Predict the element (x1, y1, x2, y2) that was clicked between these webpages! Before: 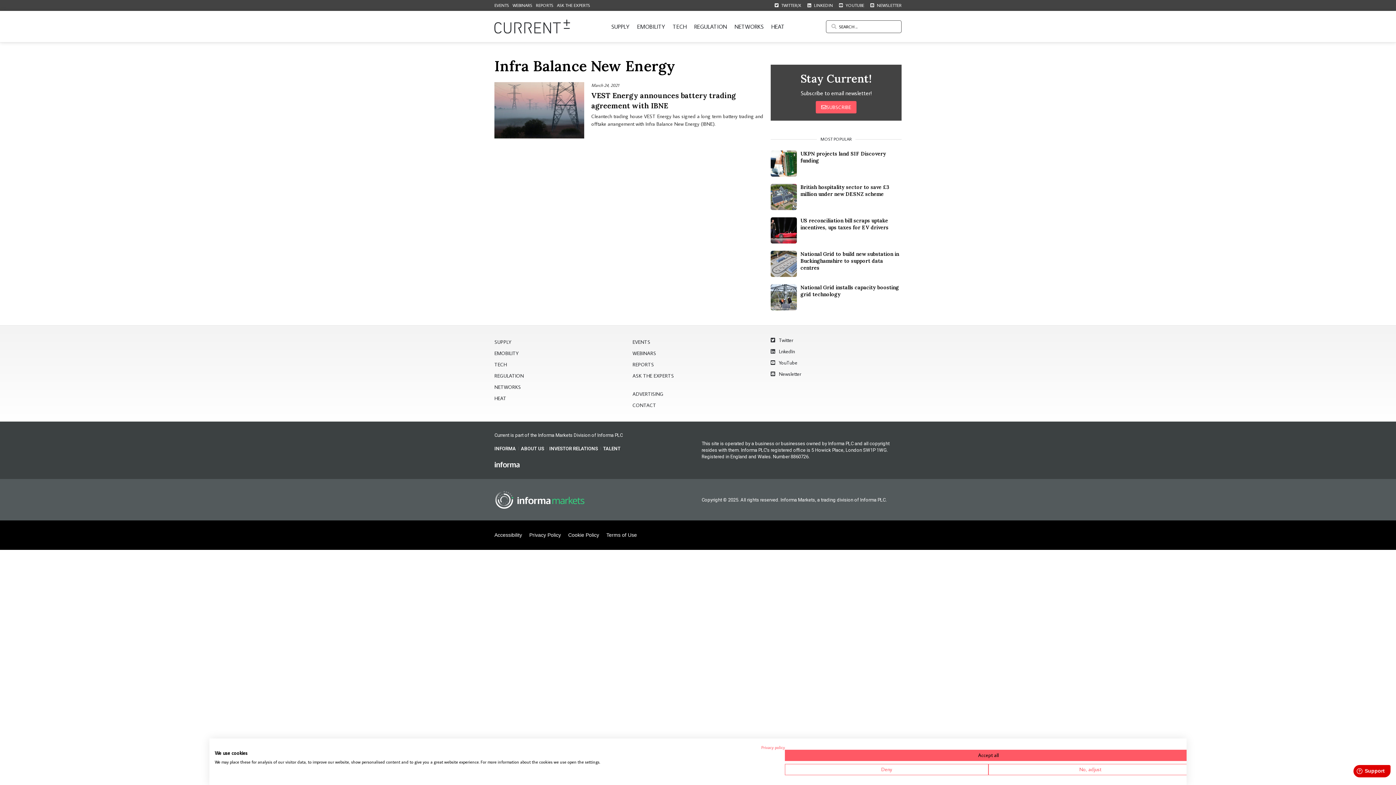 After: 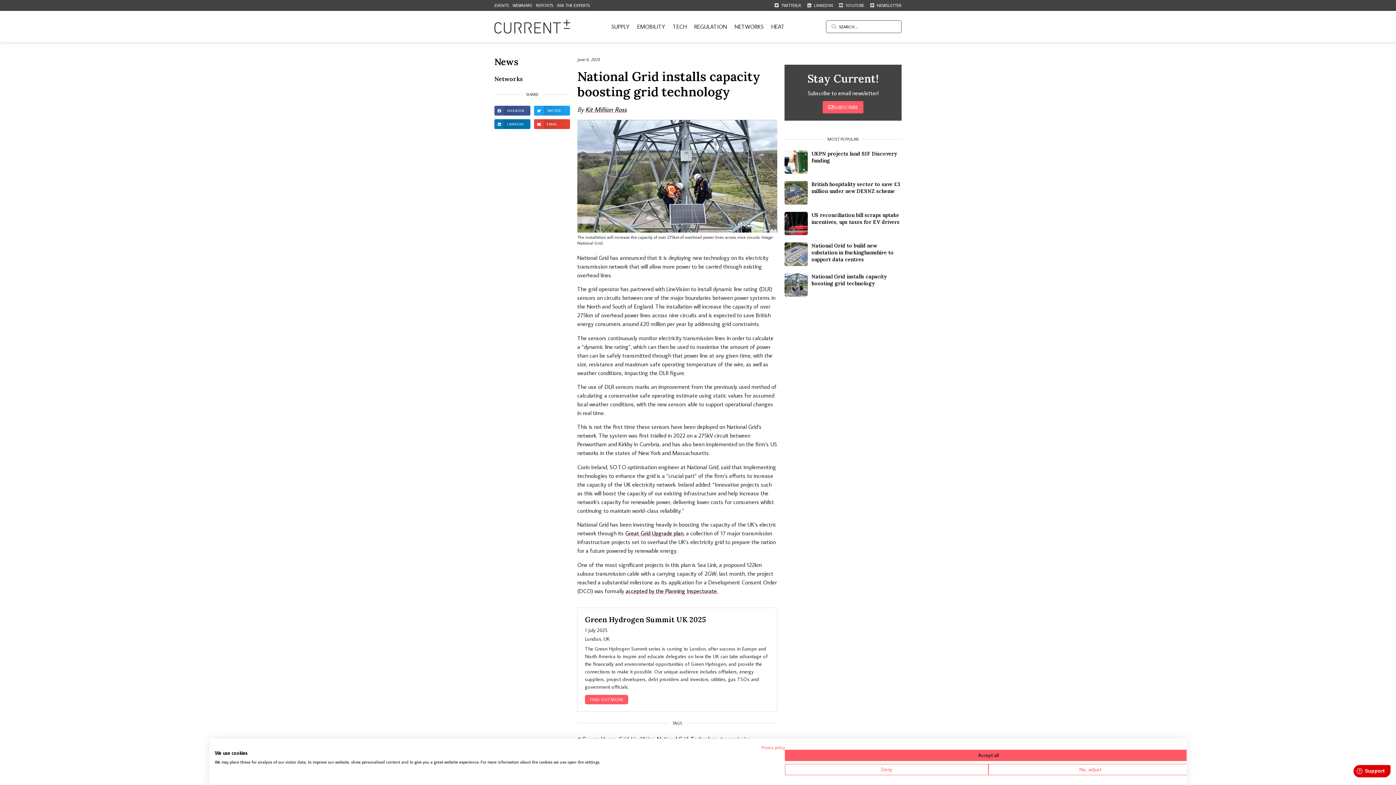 Action: bbox: (770, 284, 797, 310)